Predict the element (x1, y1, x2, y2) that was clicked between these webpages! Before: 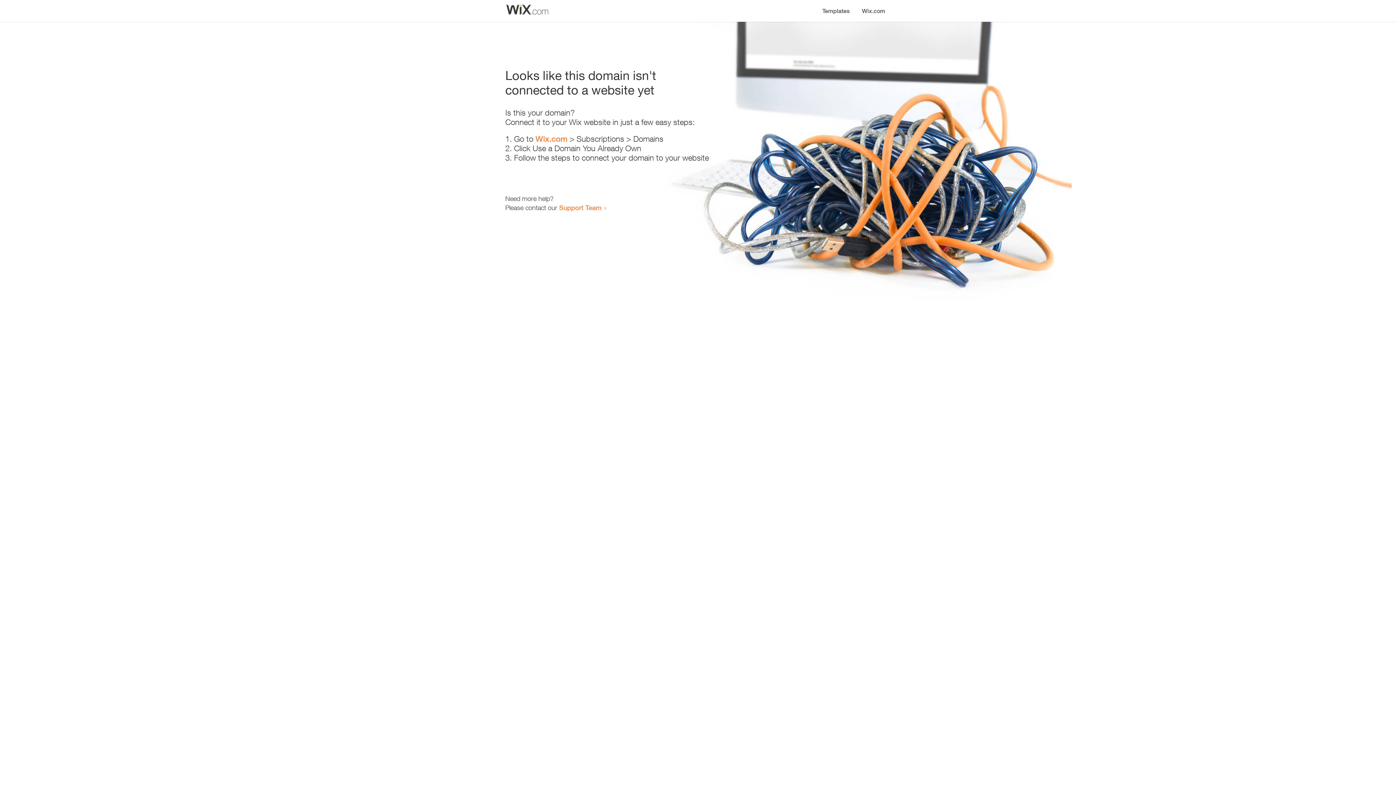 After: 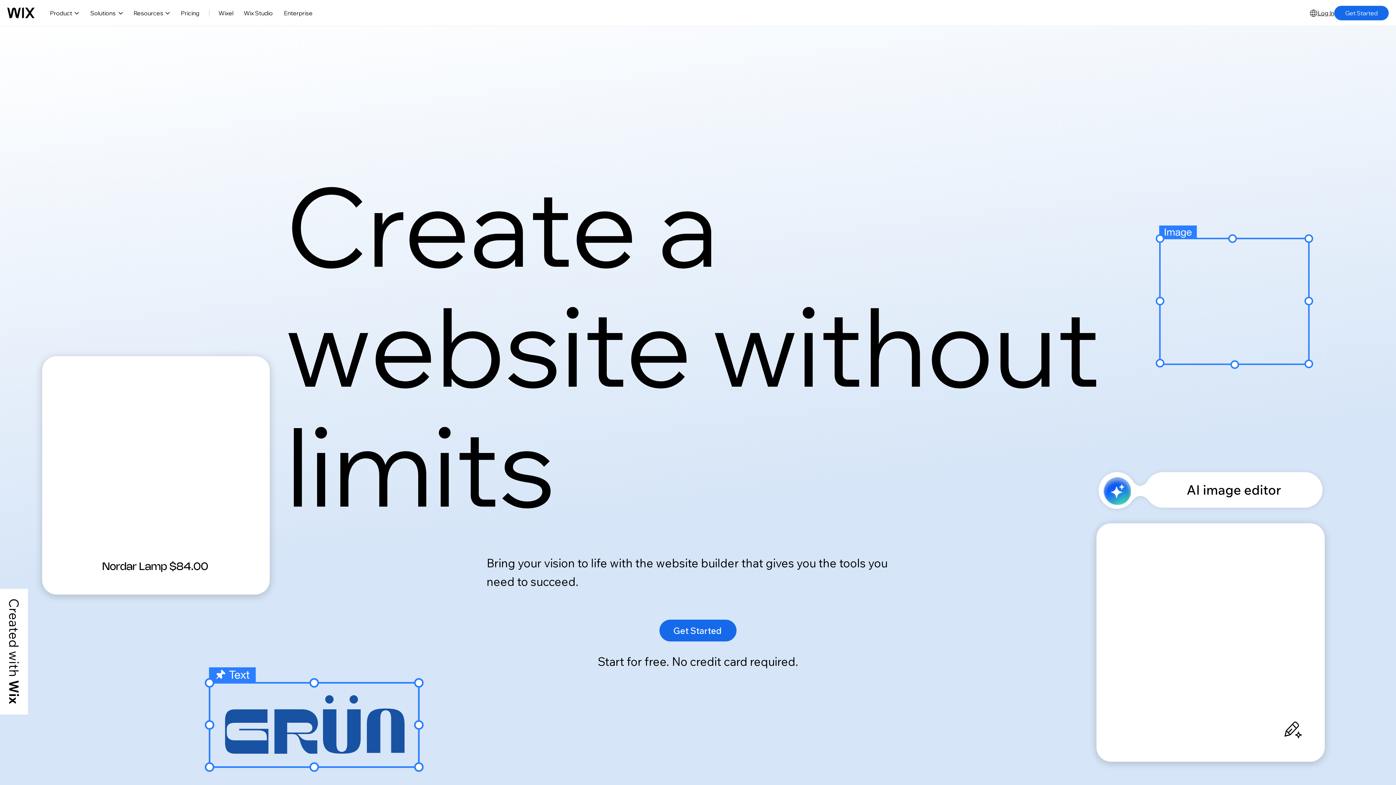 Action: label: Wix.com bbox: (535, 134, 567, 143)